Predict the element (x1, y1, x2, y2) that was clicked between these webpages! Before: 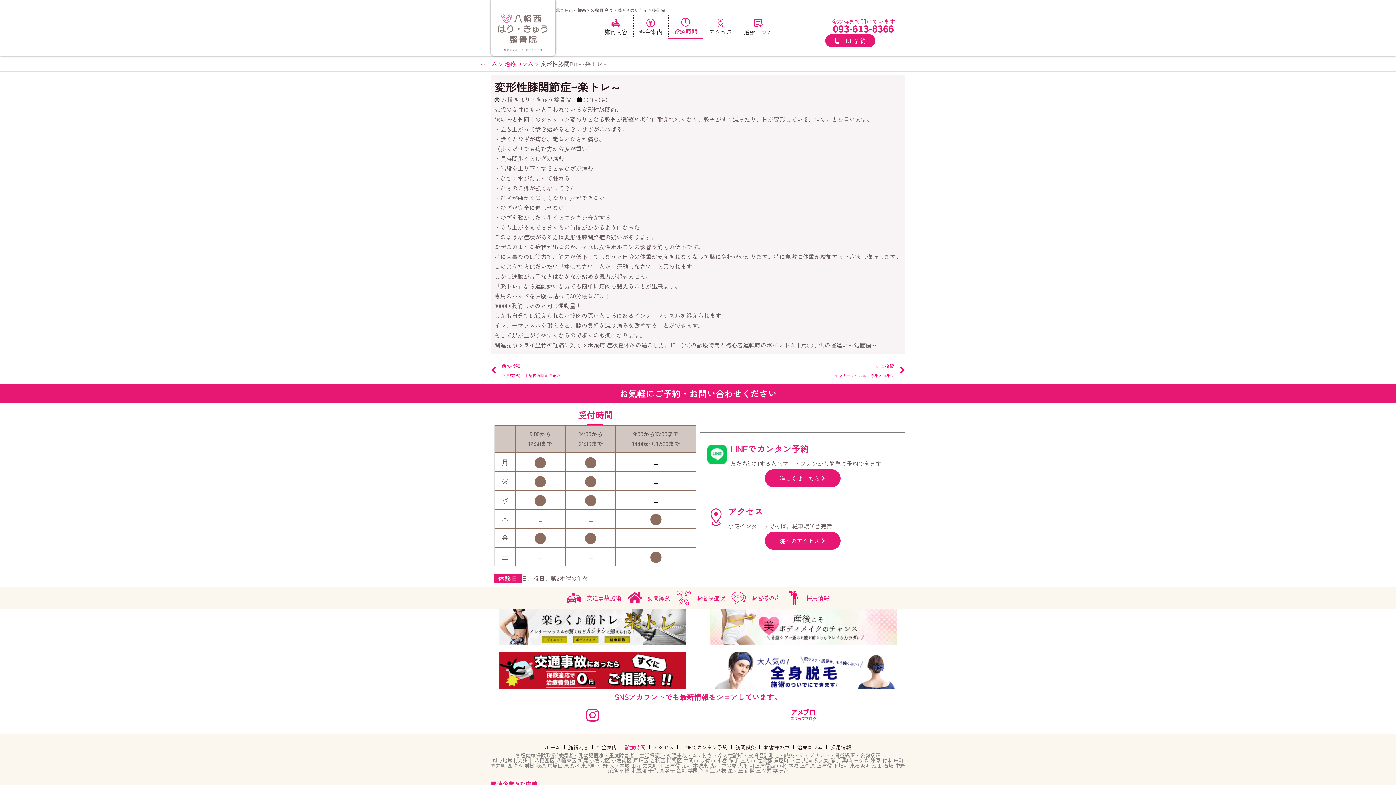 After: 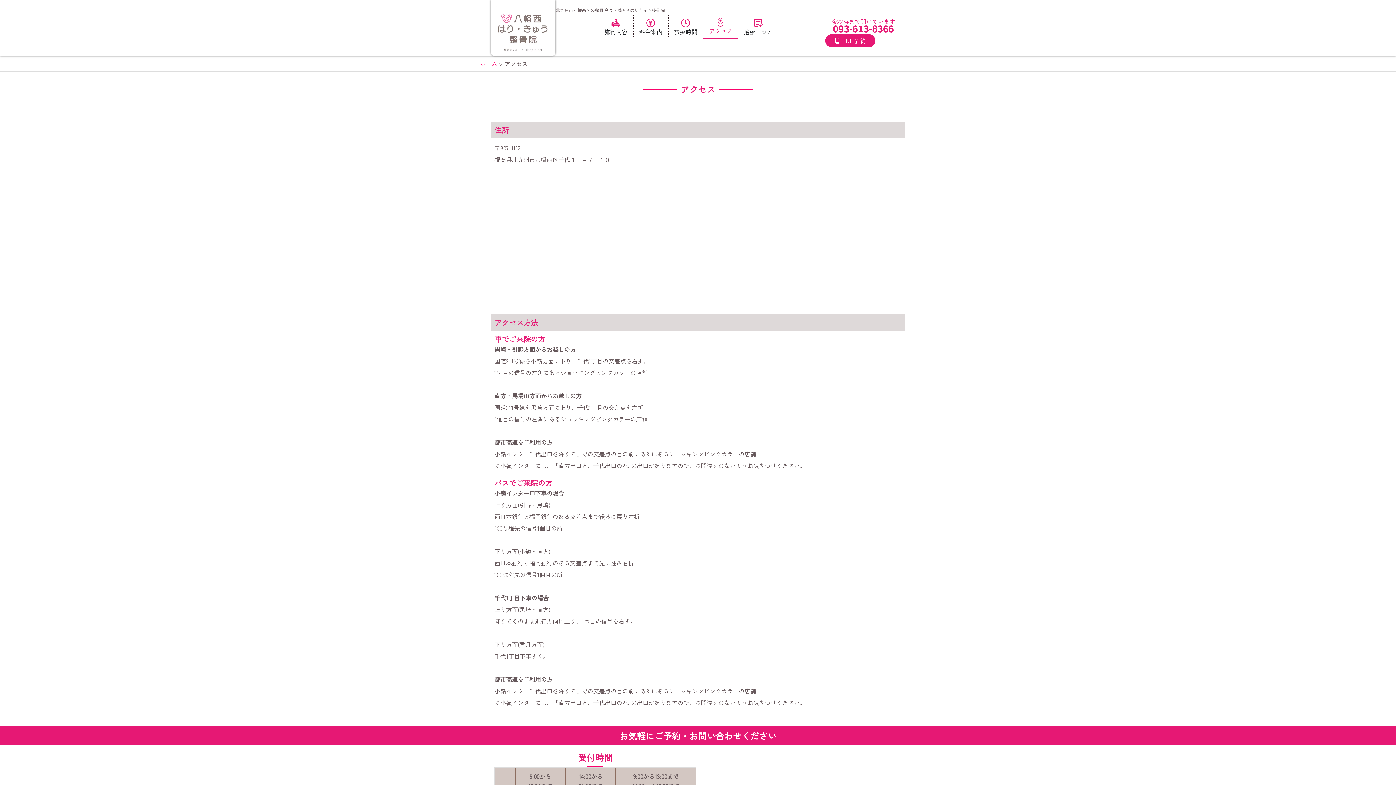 Action: bbox: (649, 742, 677, 753) label: アクセス